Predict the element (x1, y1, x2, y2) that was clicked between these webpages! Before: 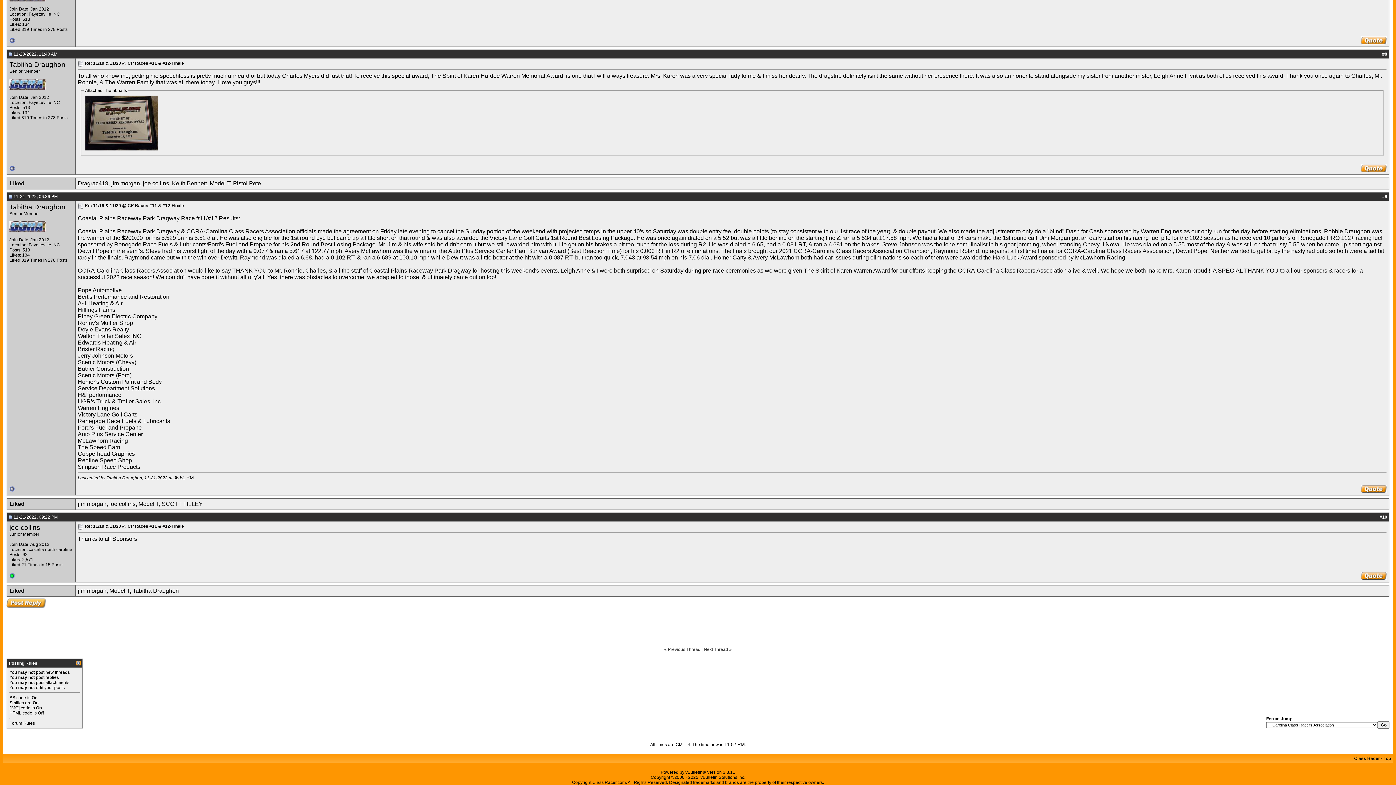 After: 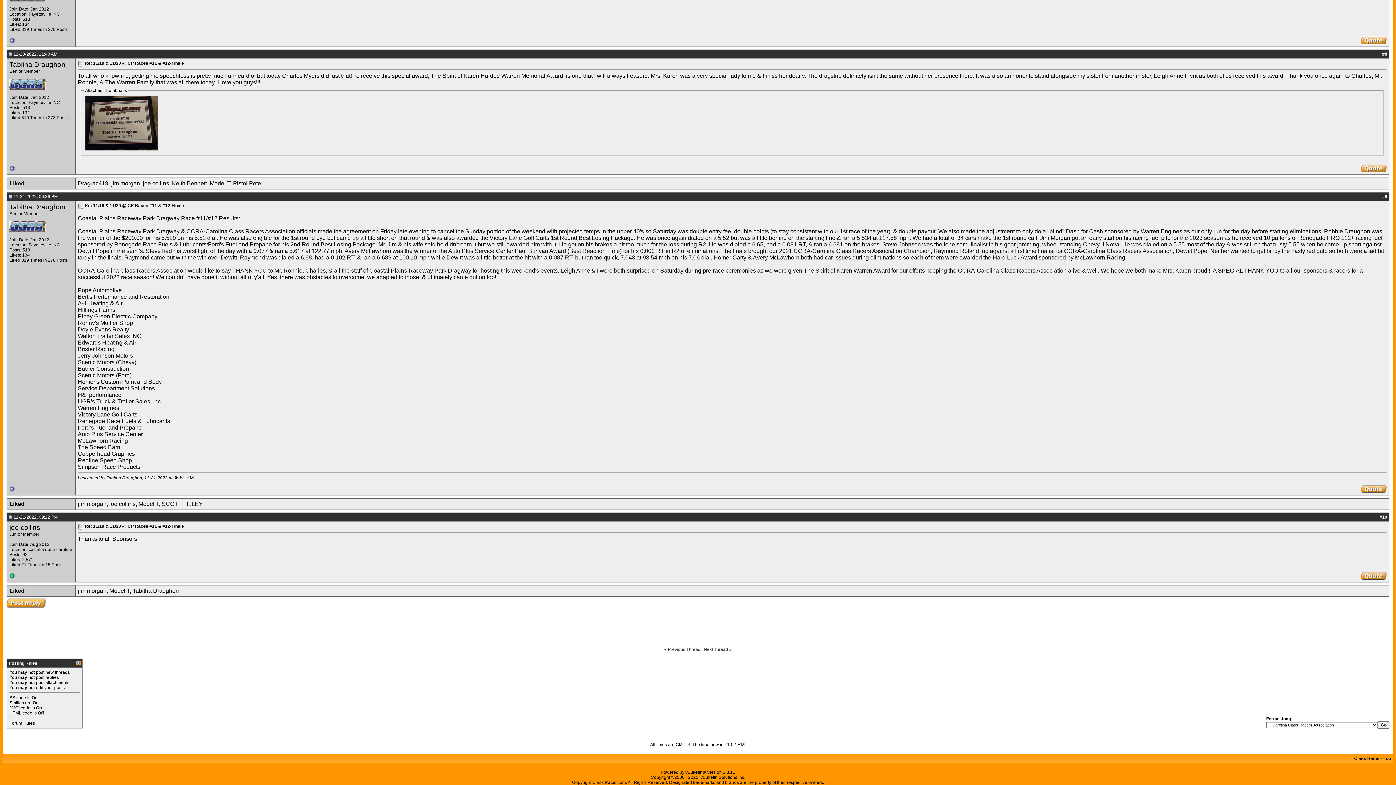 Action: bbox: (8, 194, 12, 199)